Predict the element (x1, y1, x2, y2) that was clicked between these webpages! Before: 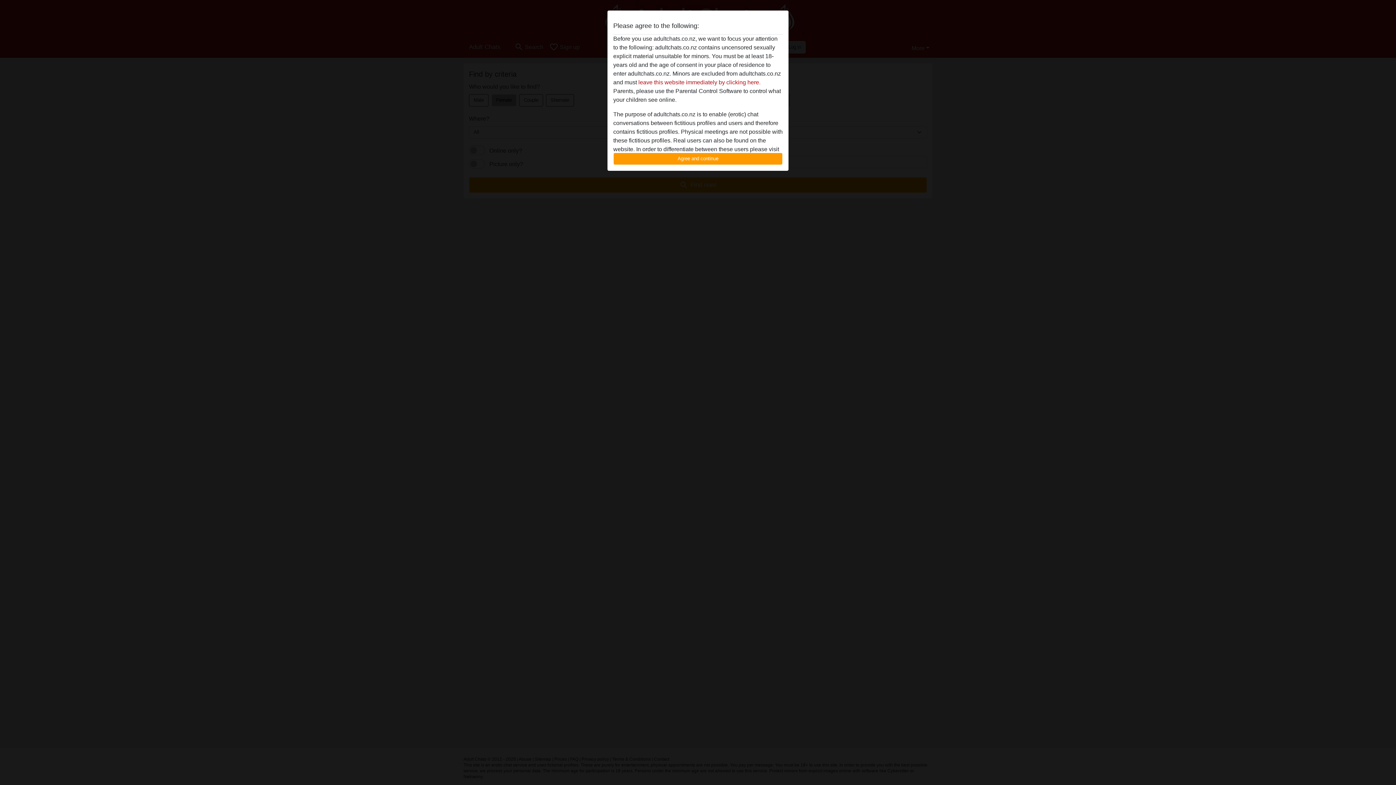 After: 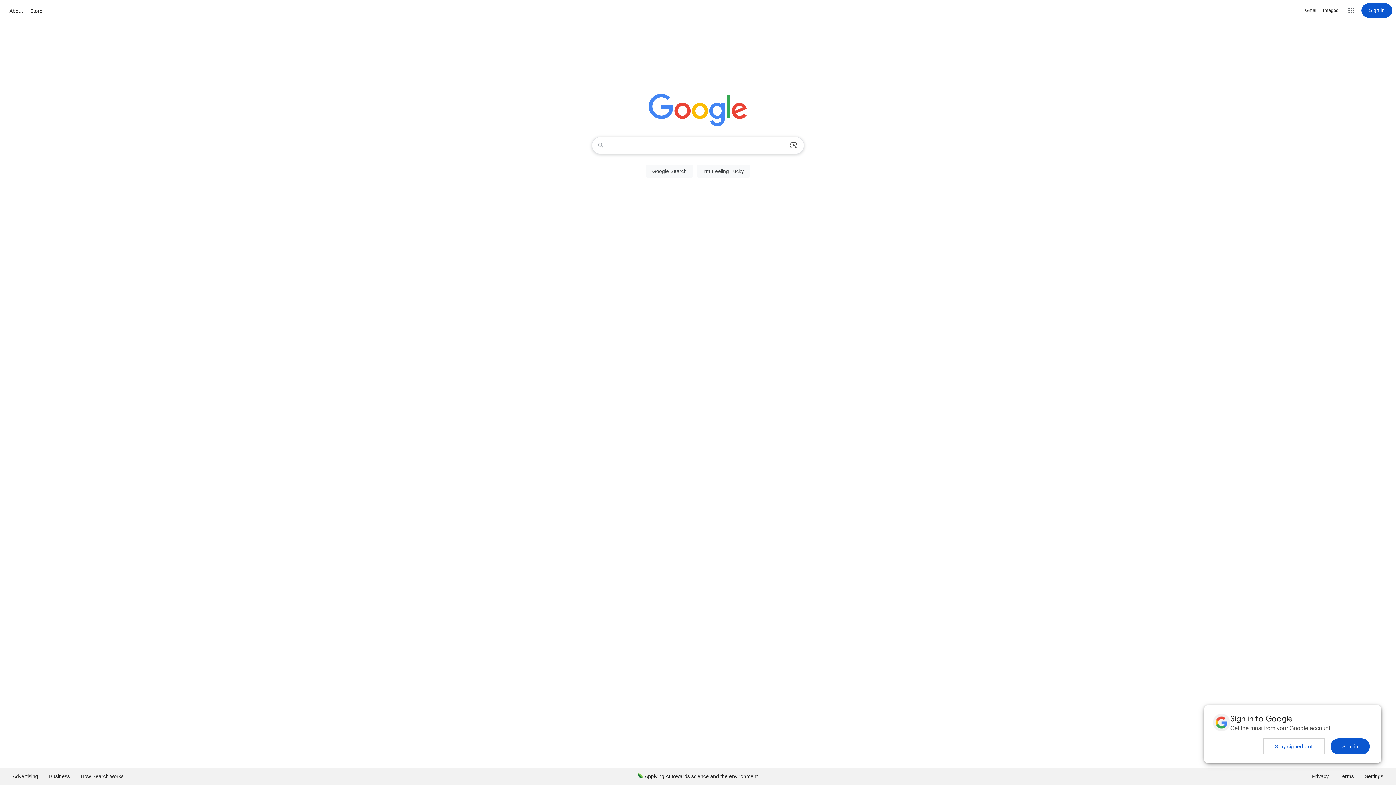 Action: bbox: (638, 79, 760, 85) label: leave this website immediately by clicking here.